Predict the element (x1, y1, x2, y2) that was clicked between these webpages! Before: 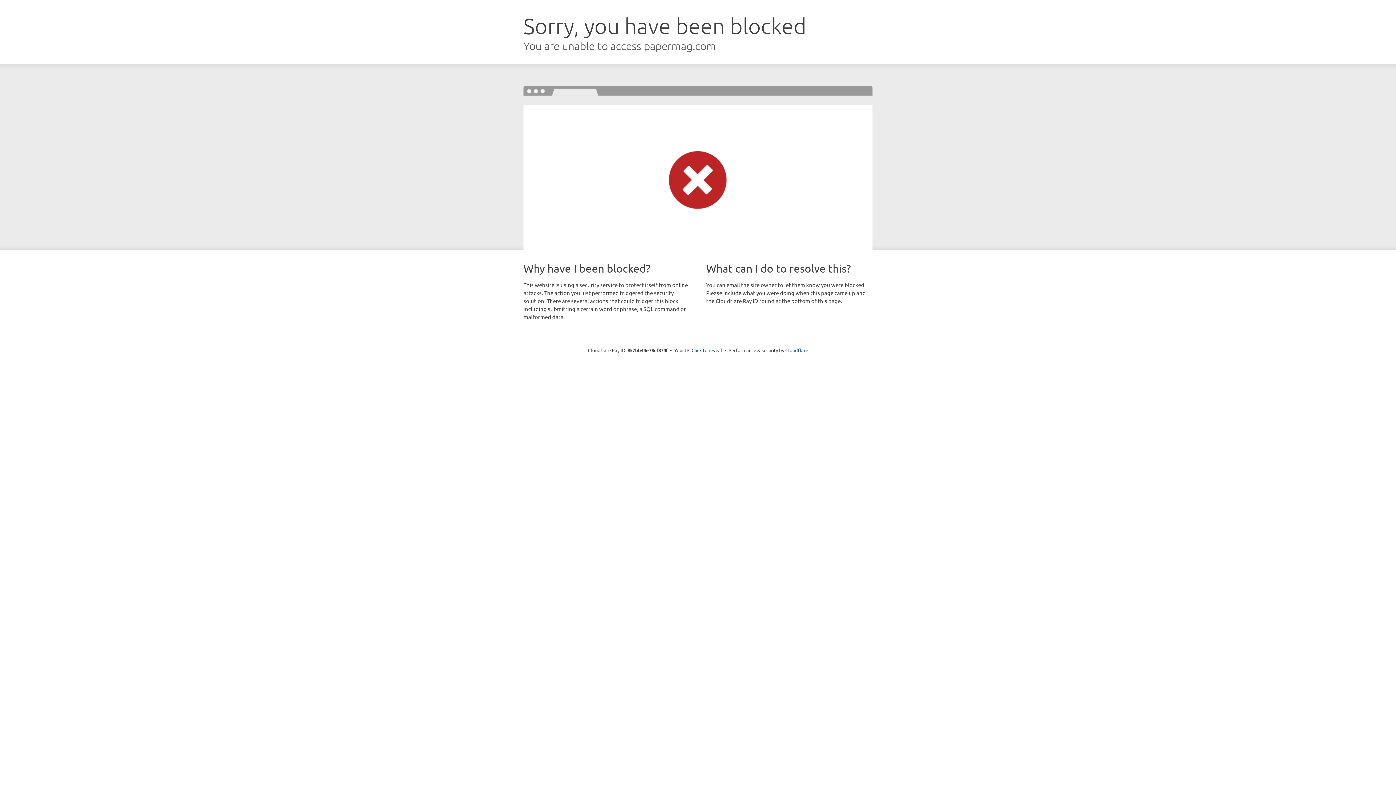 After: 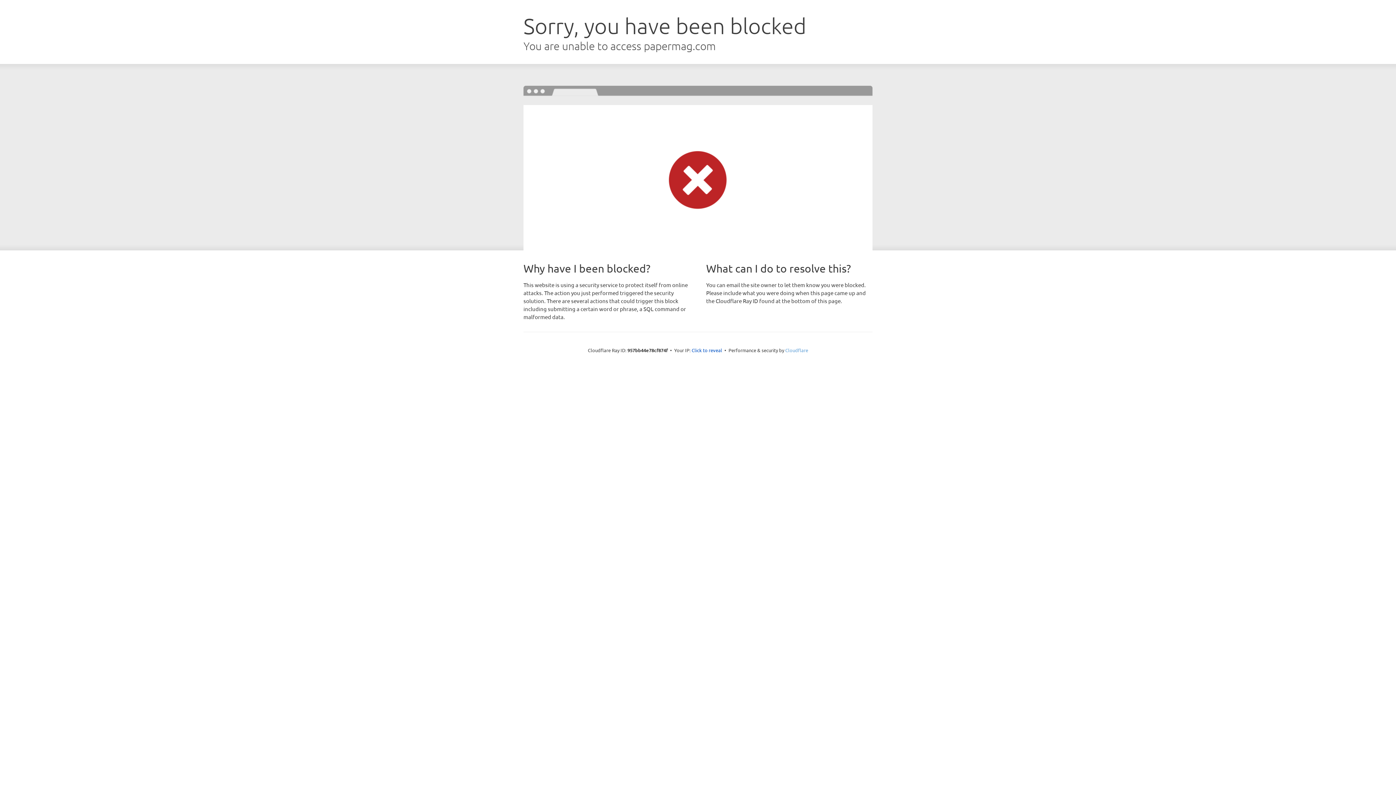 Action: bbox: (785, 347, 808, 353) label: Cloudflare